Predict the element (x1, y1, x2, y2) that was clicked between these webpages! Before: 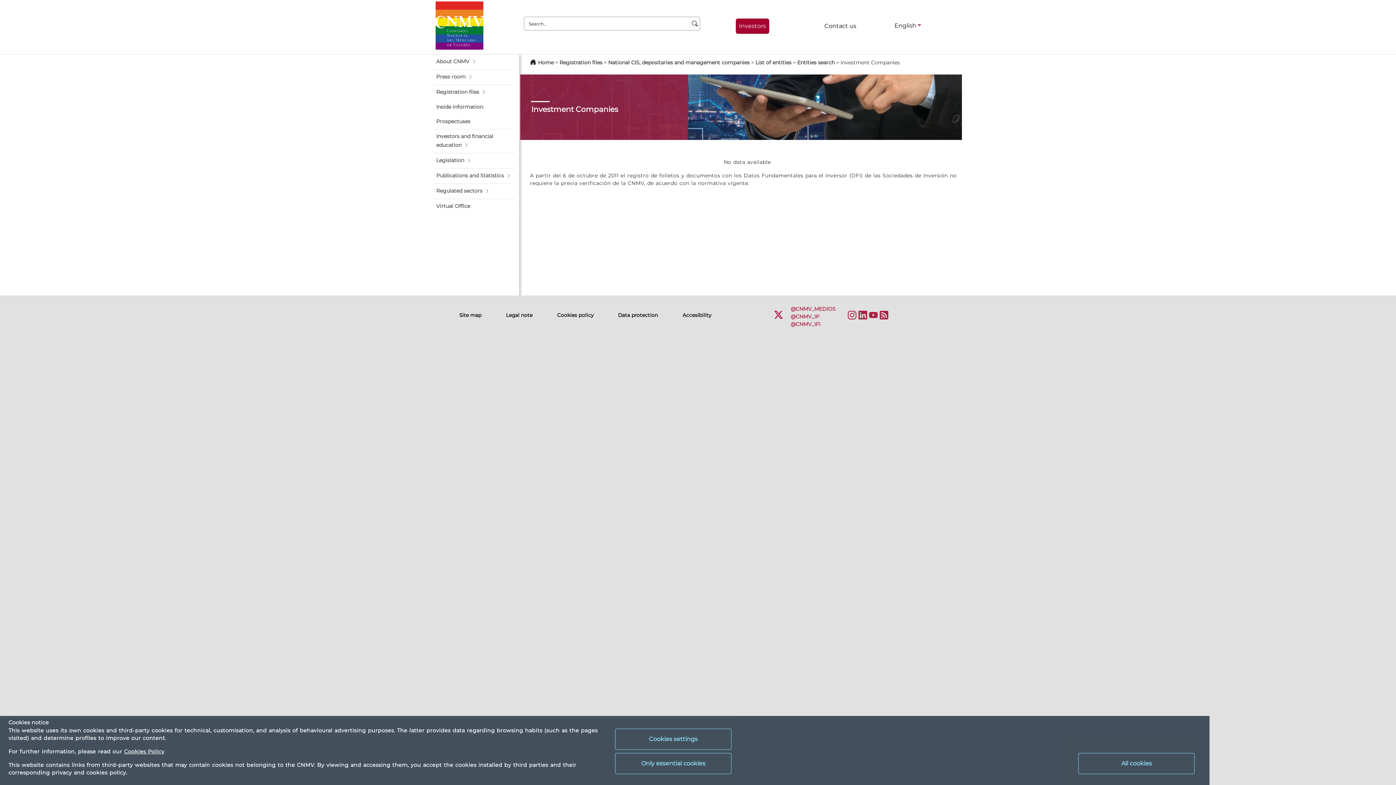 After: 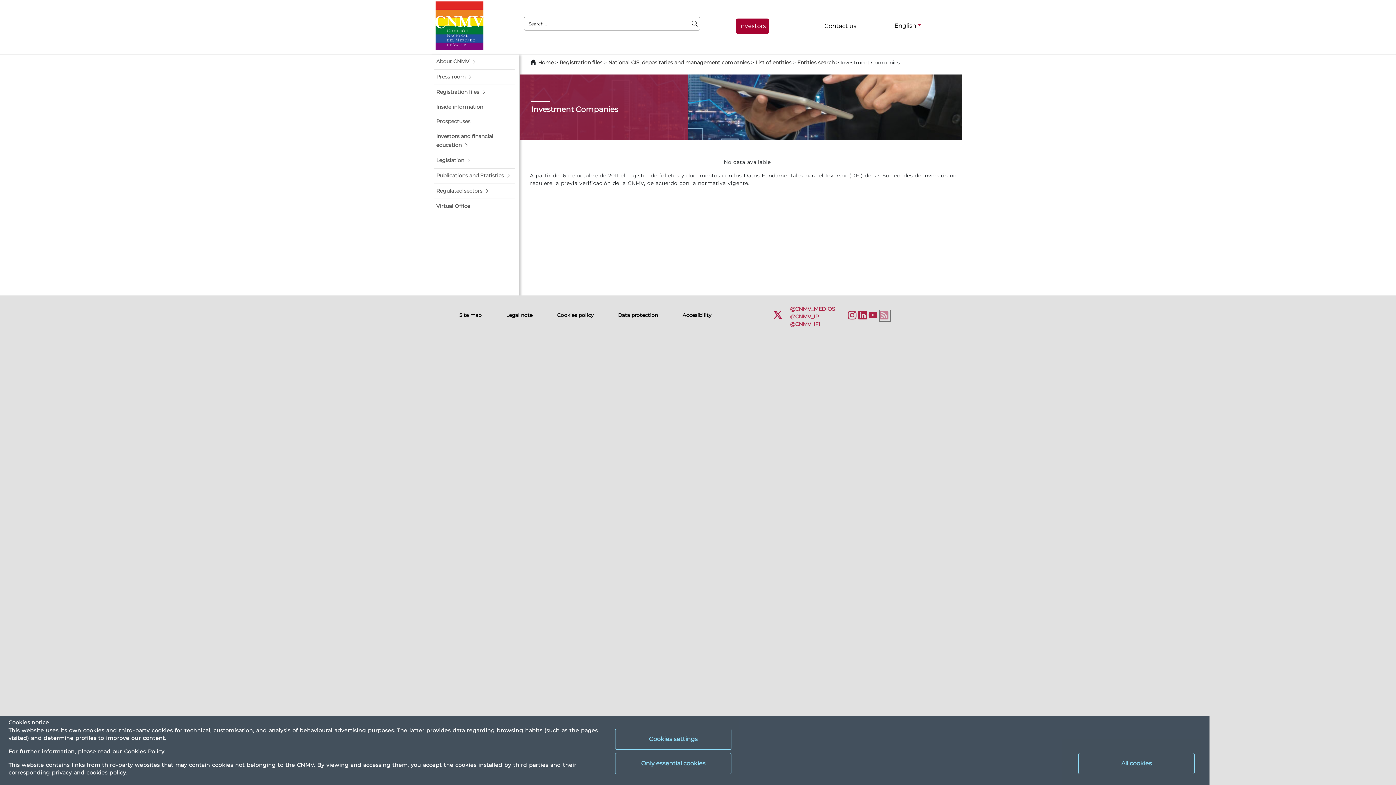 Action: label: RSS bbox: (879, 310, 890, 320)